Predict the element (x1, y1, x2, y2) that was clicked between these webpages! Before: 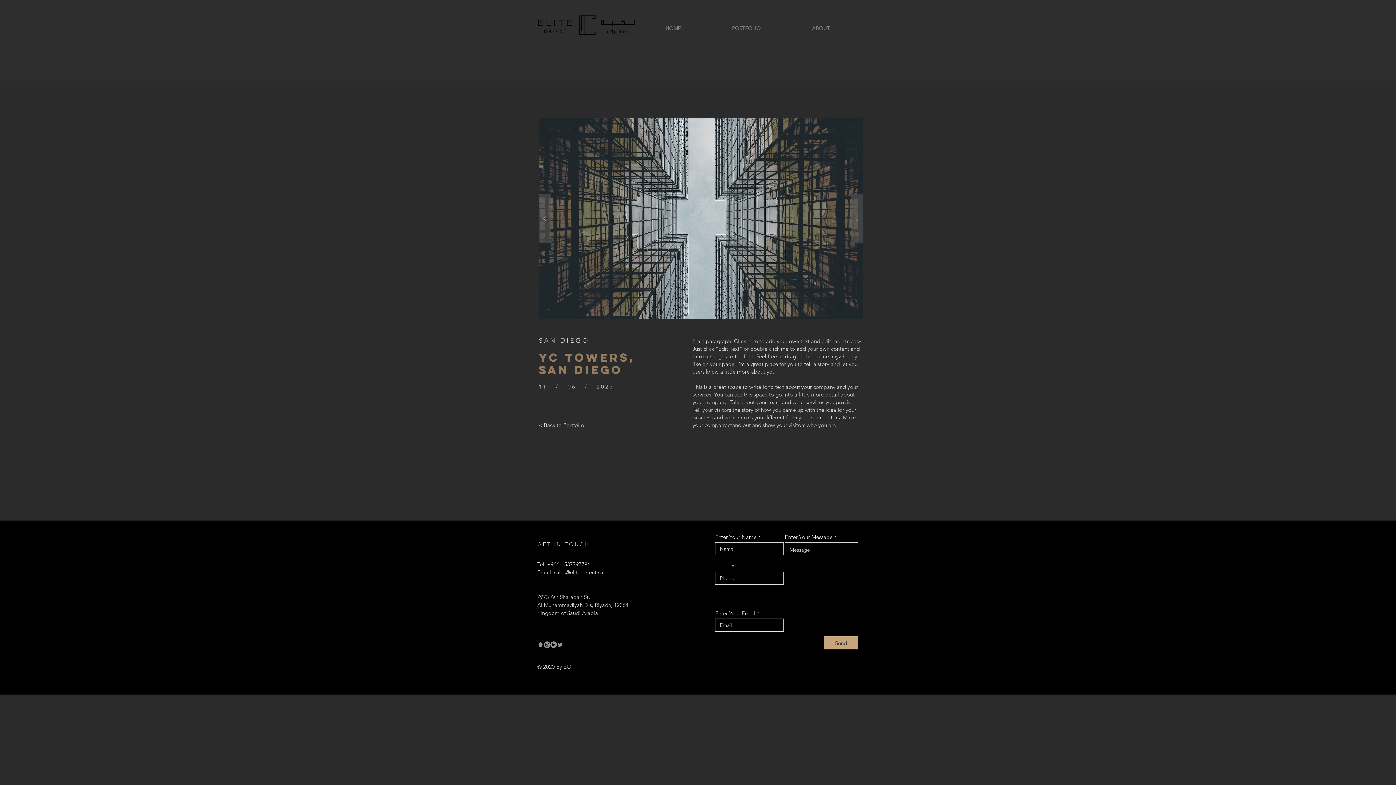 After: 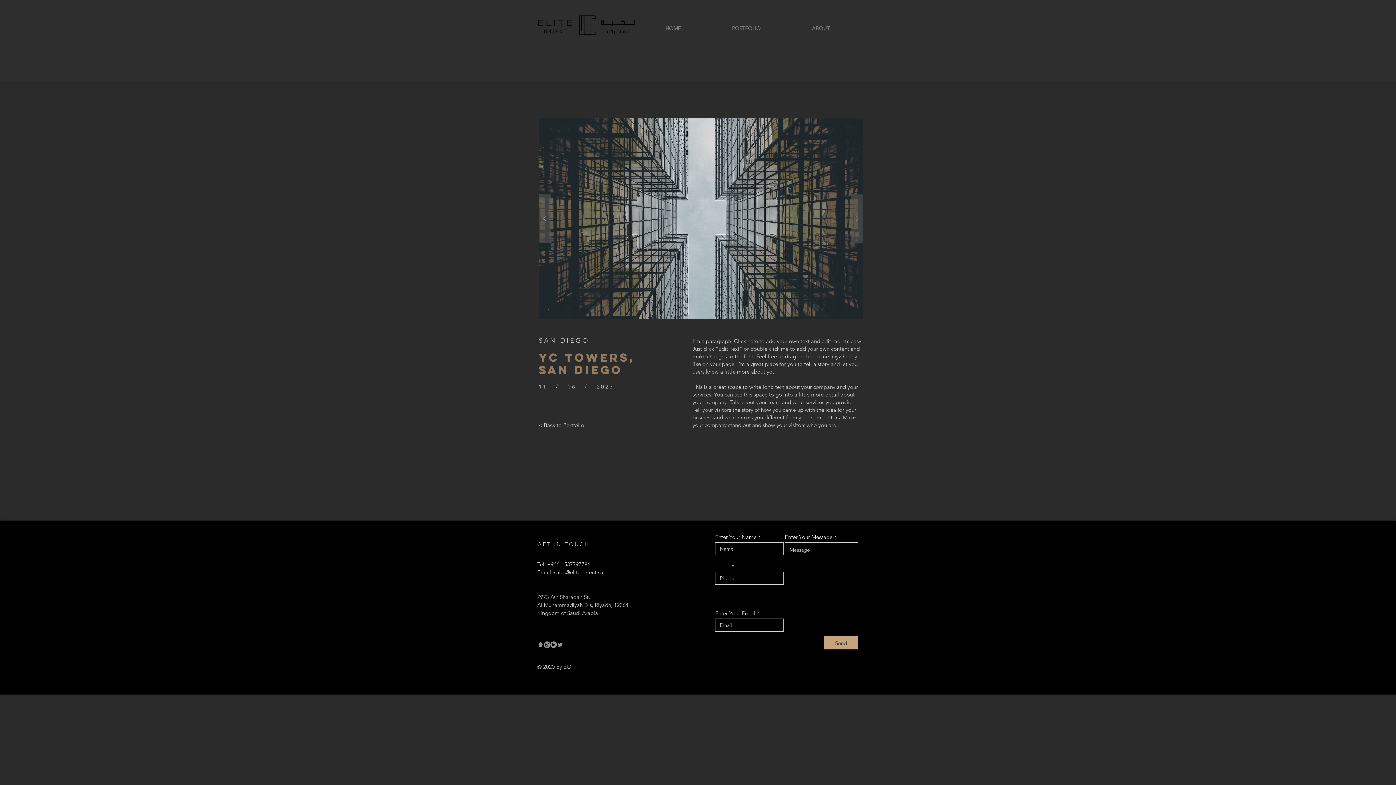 Action: label: sales@elite-orient.sa bbox: (554, 569, 603, 576)